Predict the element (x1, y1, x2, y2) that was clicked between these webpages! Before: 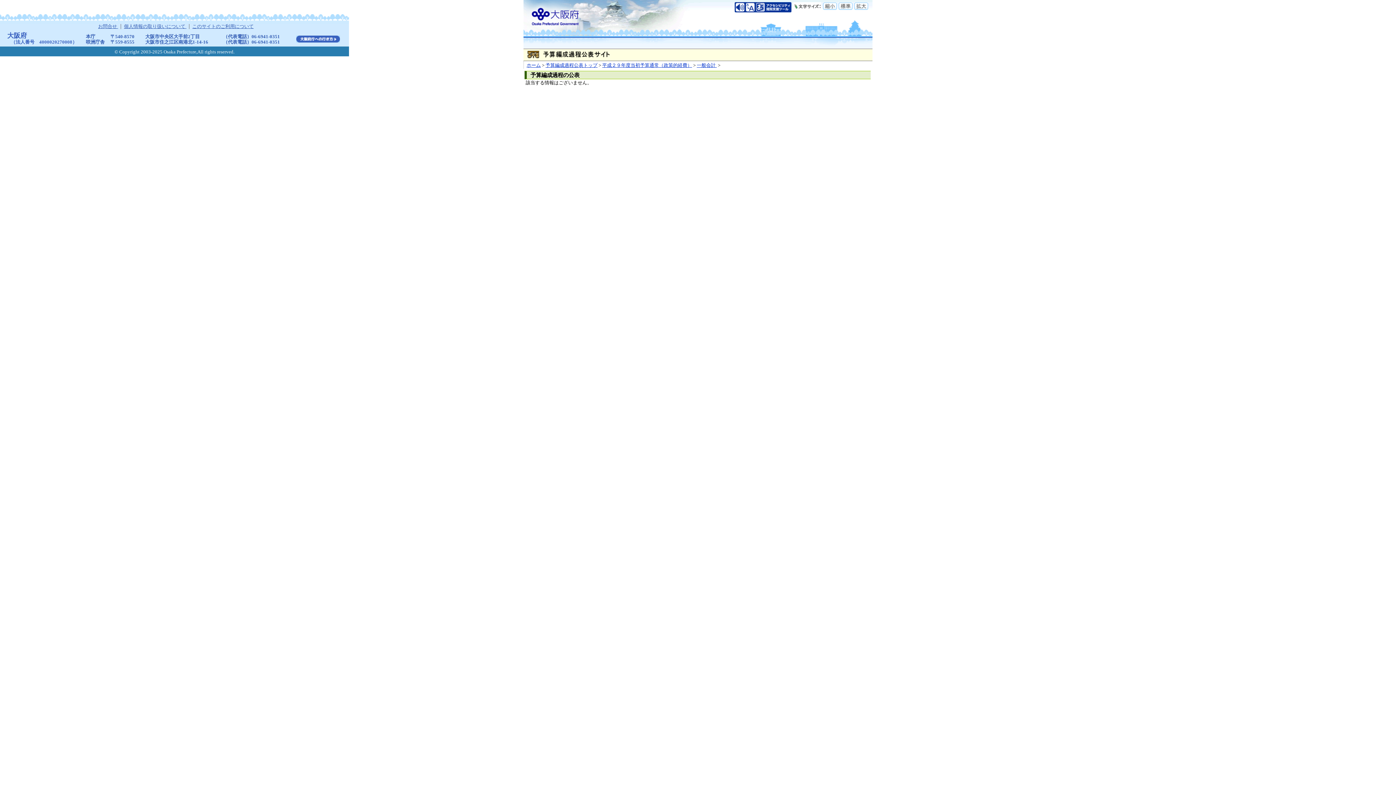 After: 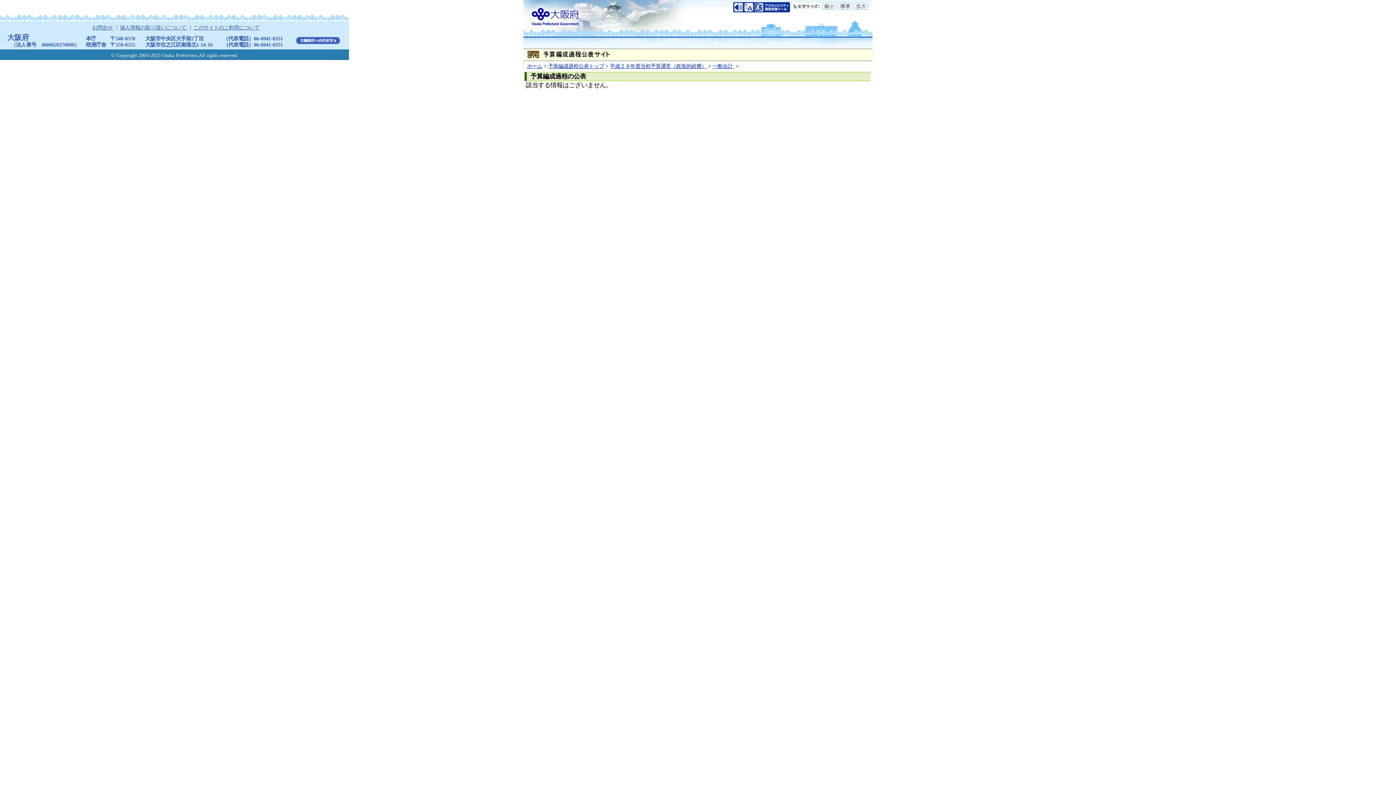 Action: bbox: (854, 8, 869, 13)